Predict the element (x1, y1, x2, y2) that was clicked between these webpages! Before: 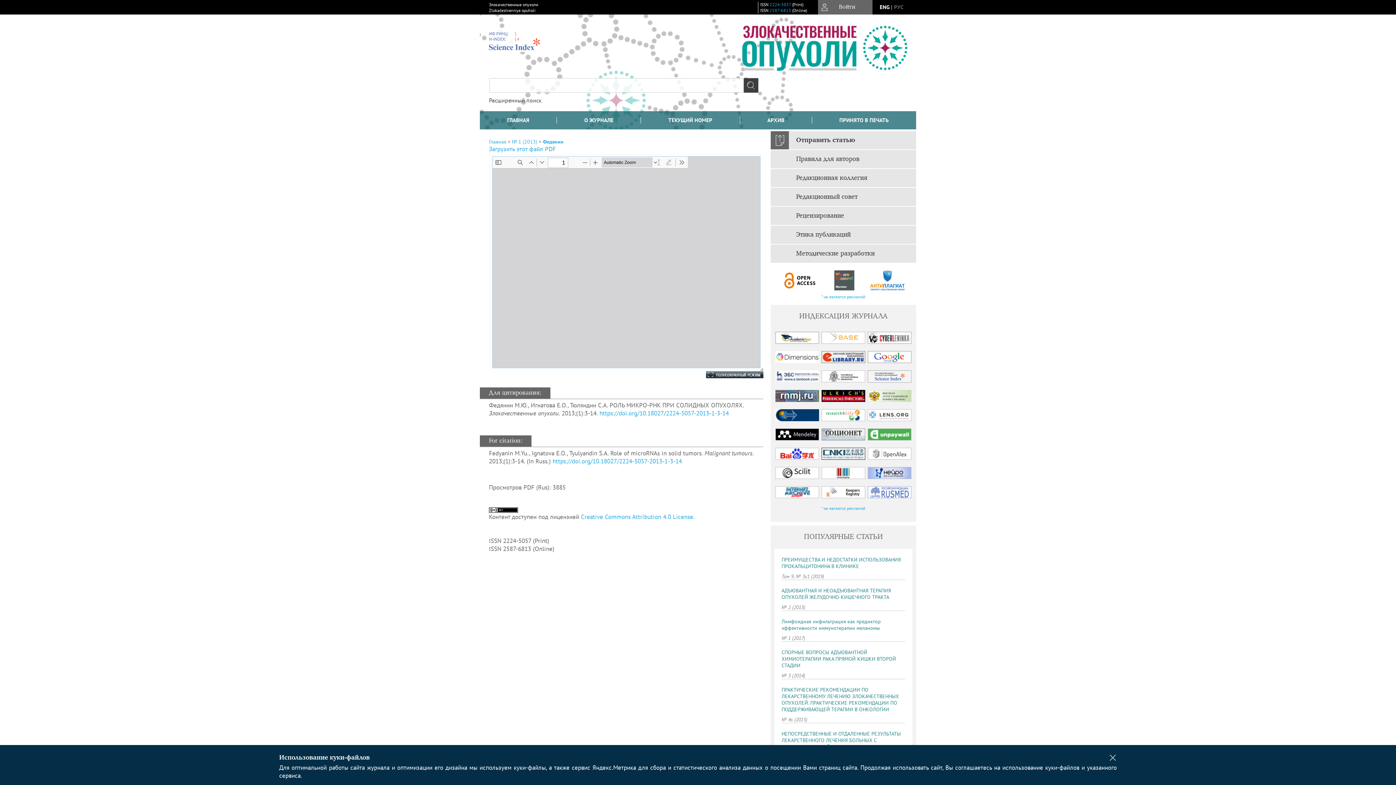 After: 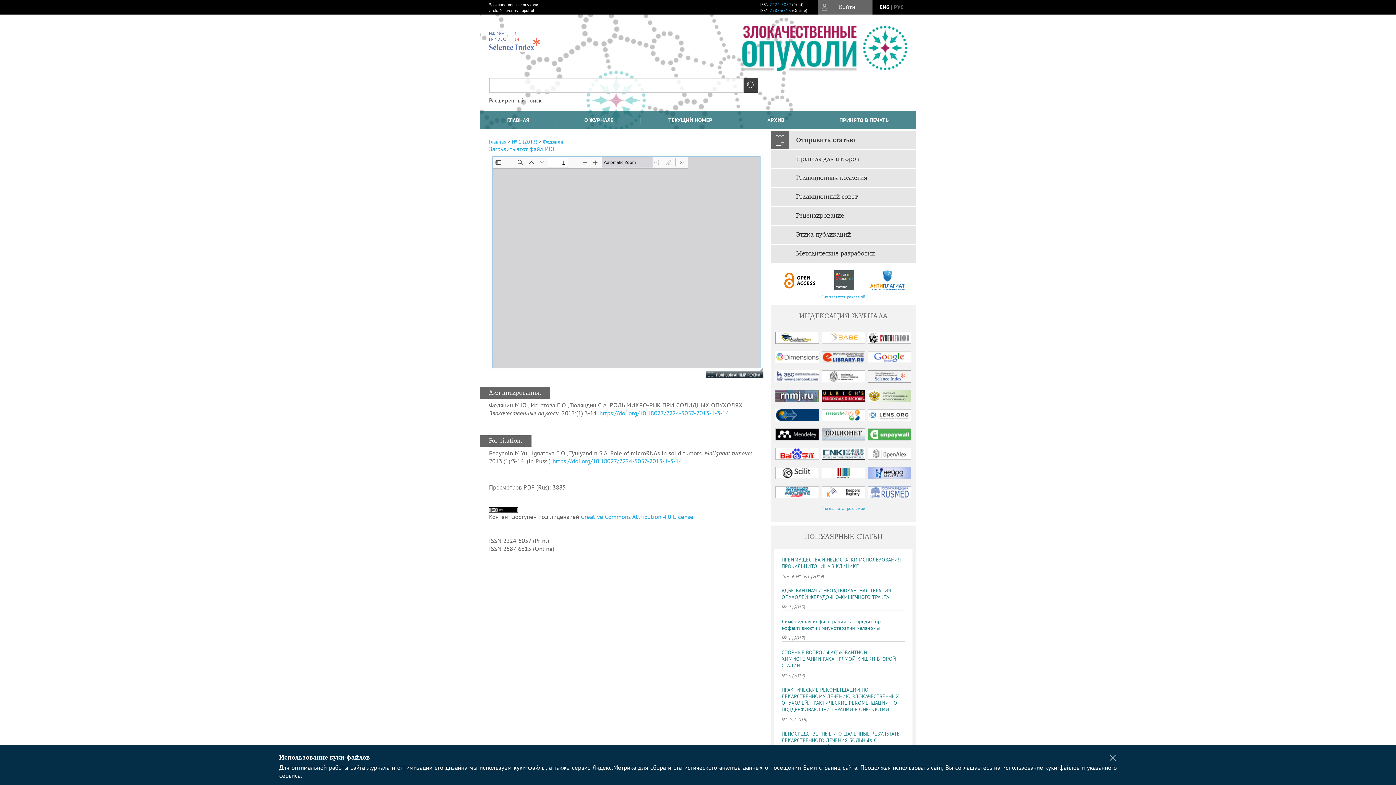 Action: bbox: (820, 428, 866, 440)